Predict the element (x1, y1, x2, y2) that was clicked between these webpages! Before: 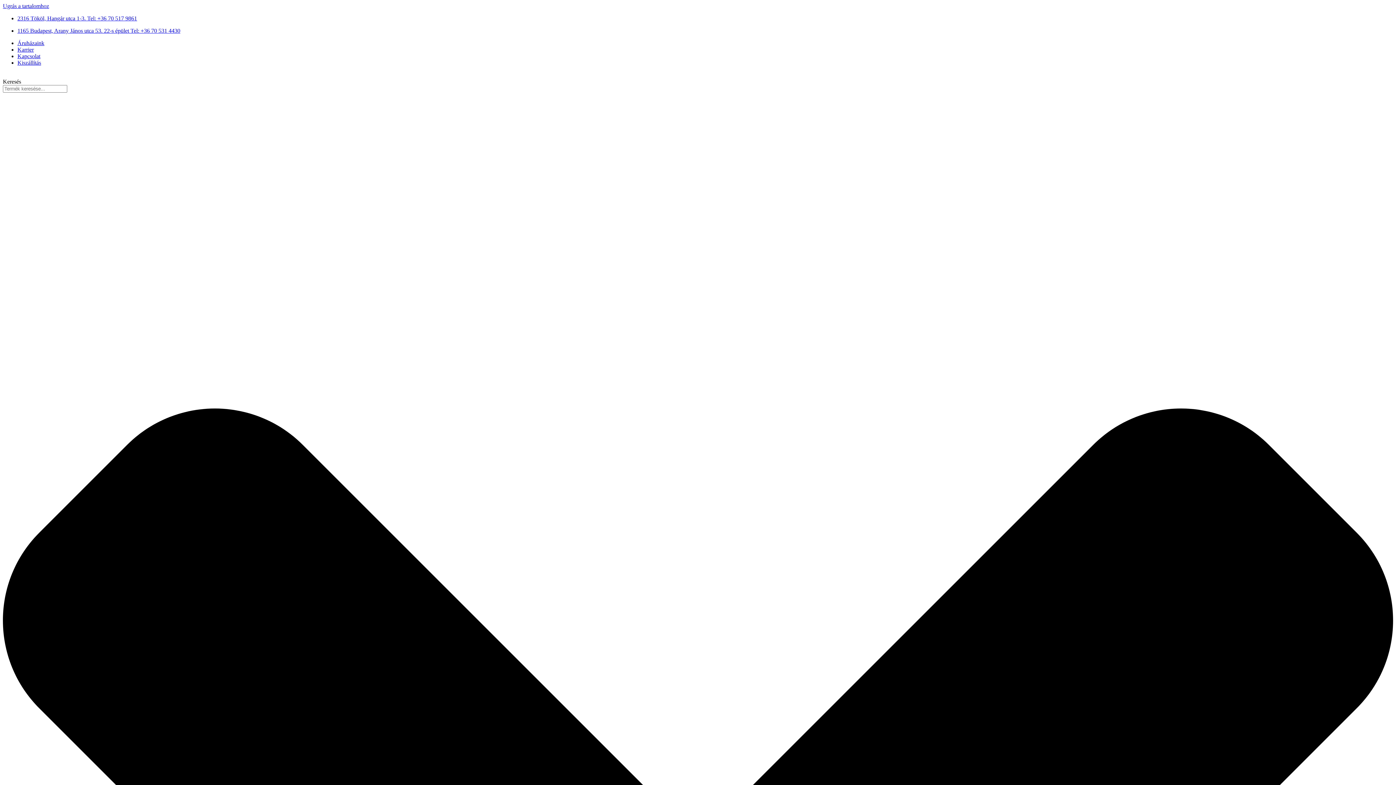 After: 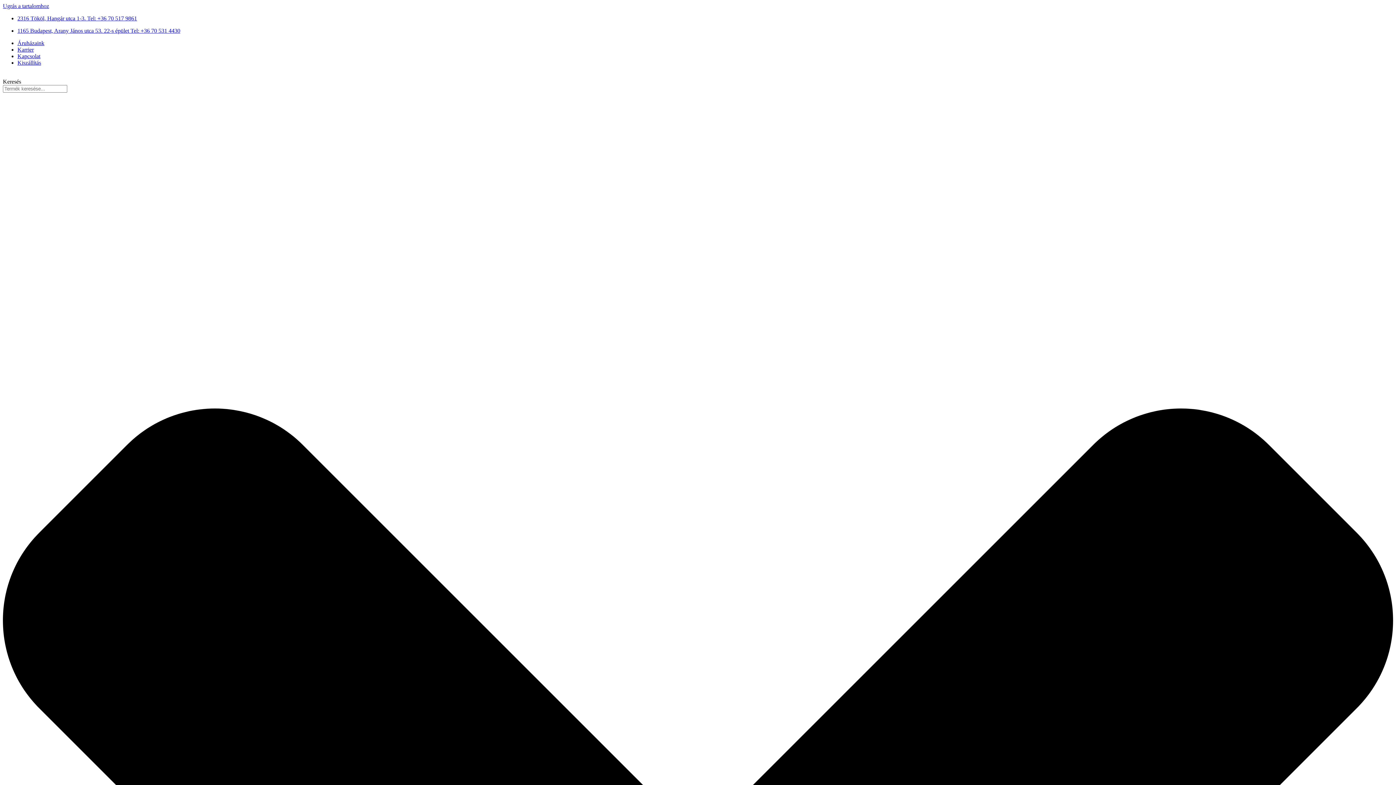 Action: bbox: (17, 59, 41, 65) label: Kiszállítás